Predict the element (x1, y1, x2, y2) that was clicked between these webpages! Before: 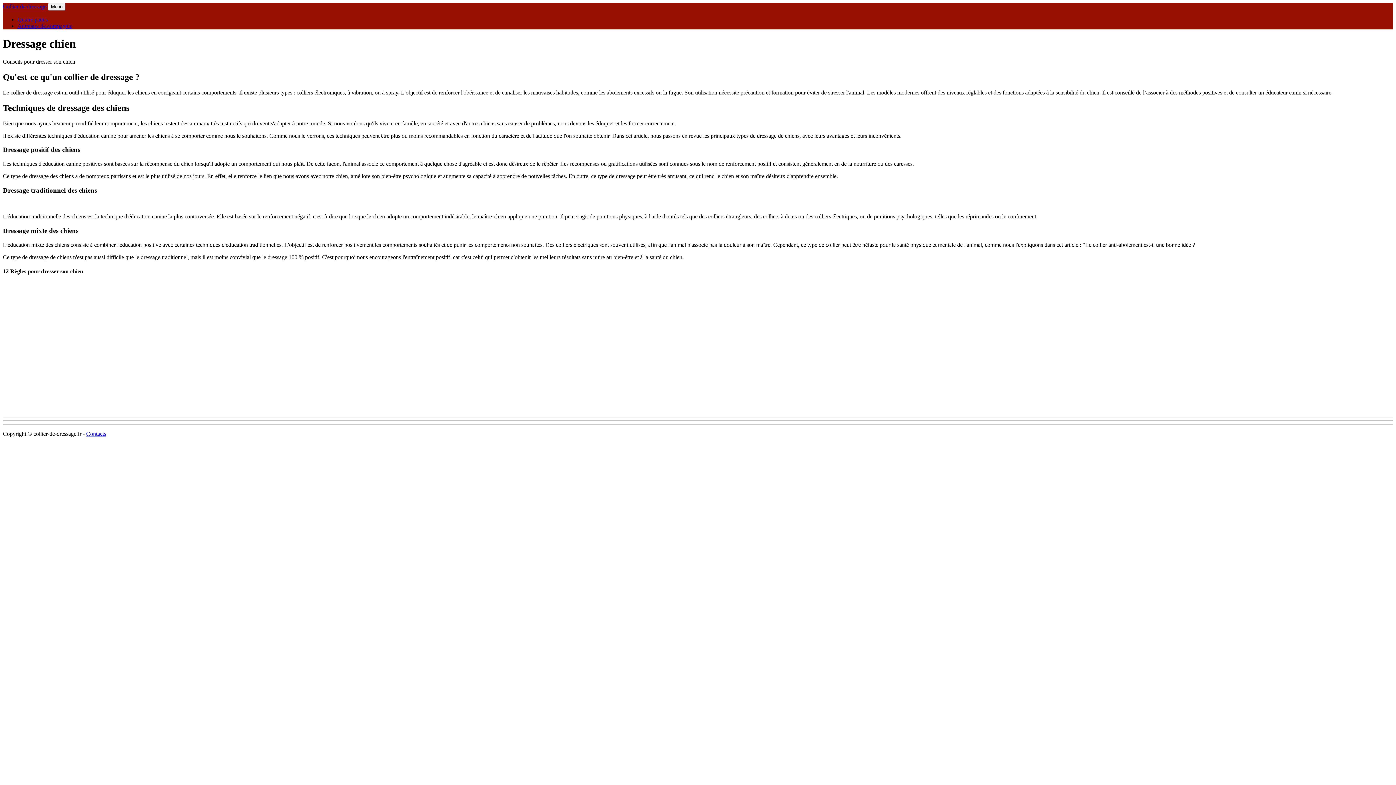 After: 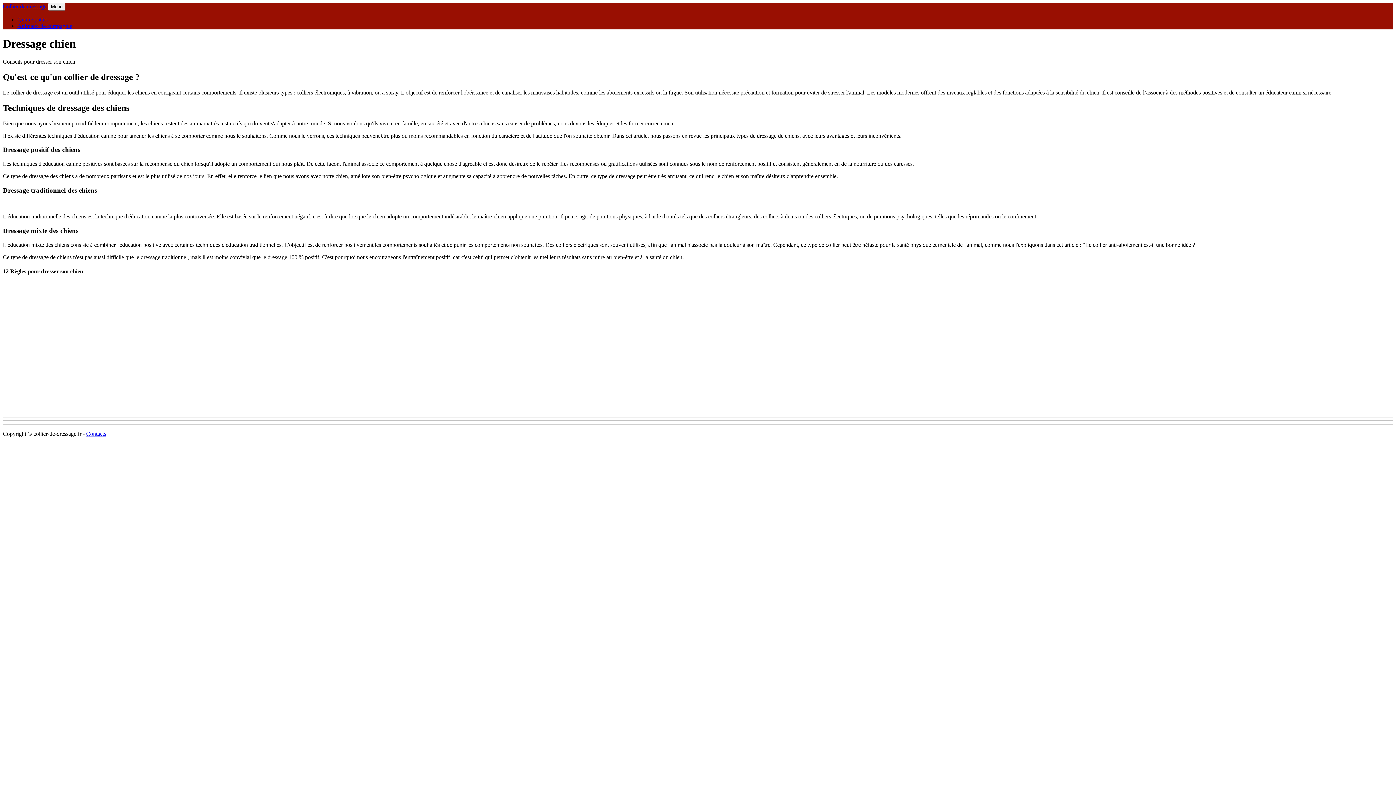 Action: label: Quatre pattes bbox: (17, 16, 47, 22)